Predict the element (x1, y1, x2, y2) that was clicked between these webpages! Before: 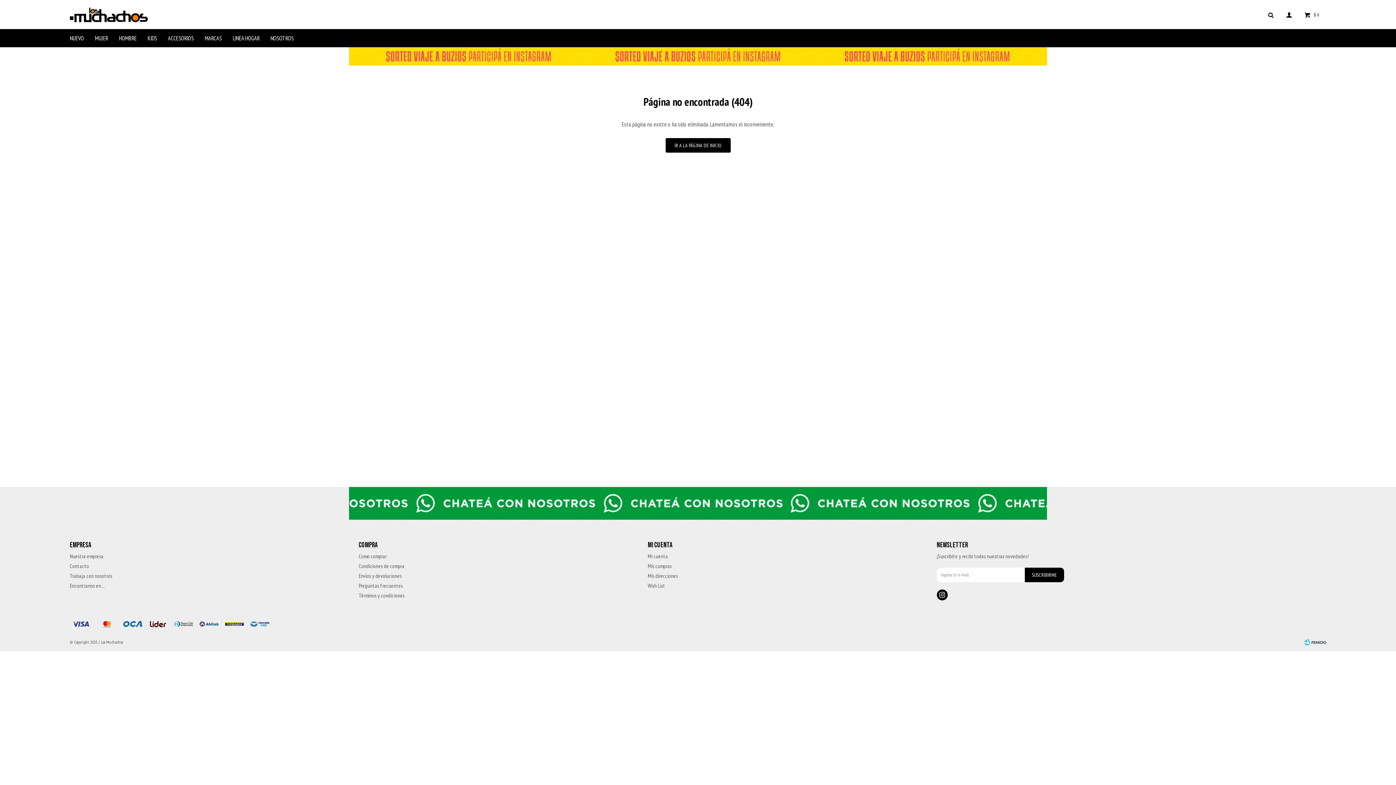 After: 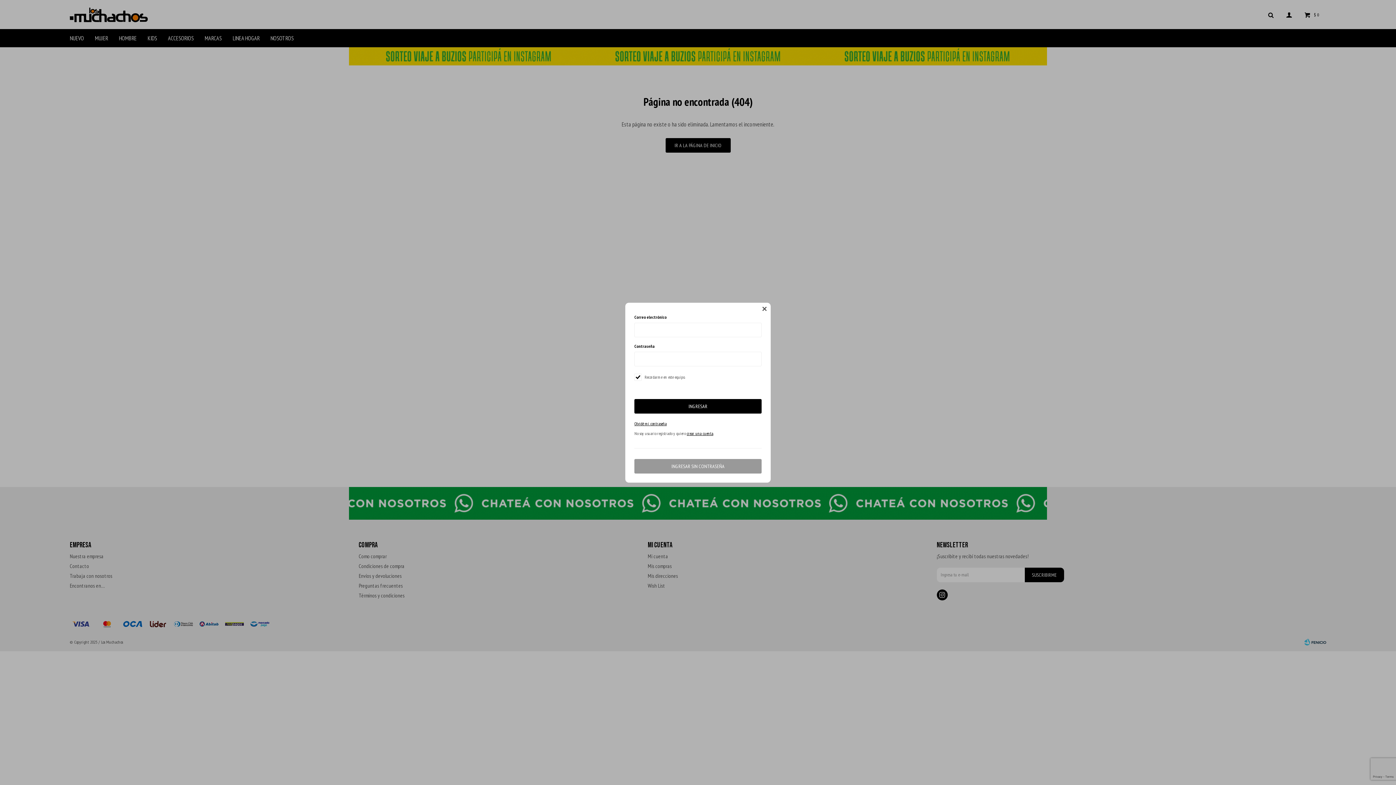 Action: bbox: (1280, 5, 1298, 23) label: Mi cuenta